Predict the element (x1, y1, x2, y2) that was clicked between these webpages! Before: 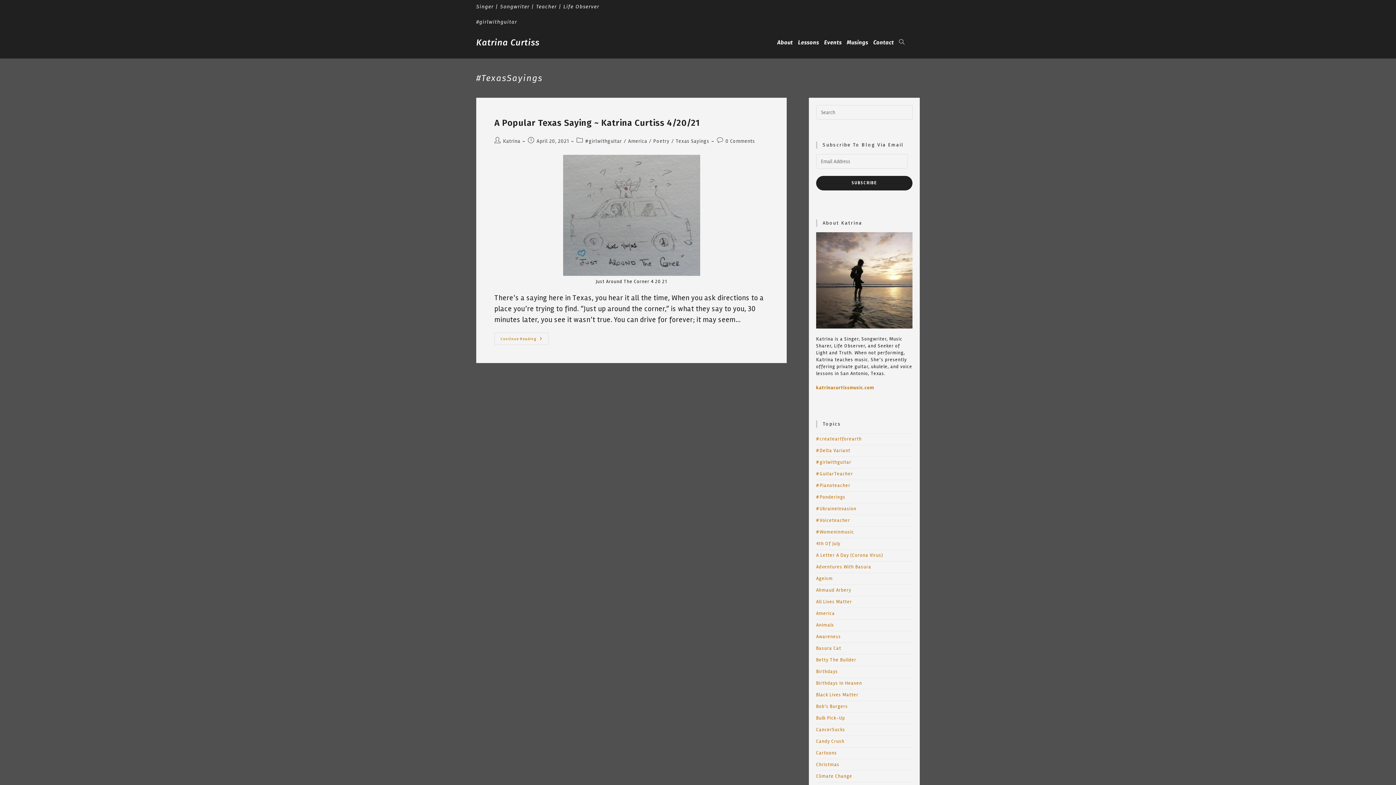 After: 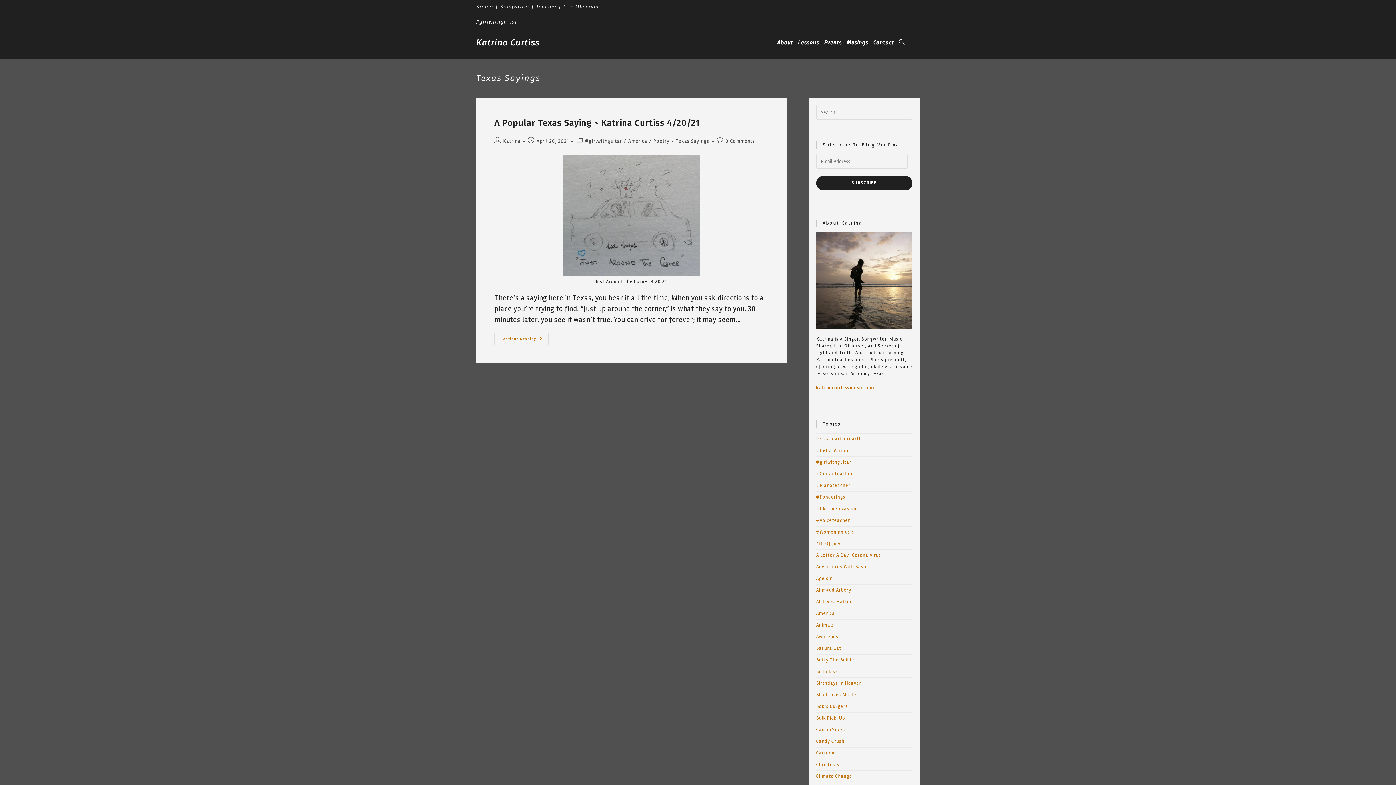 Action: label: Texas Sayings bbox: (675, 138, 709, 144)